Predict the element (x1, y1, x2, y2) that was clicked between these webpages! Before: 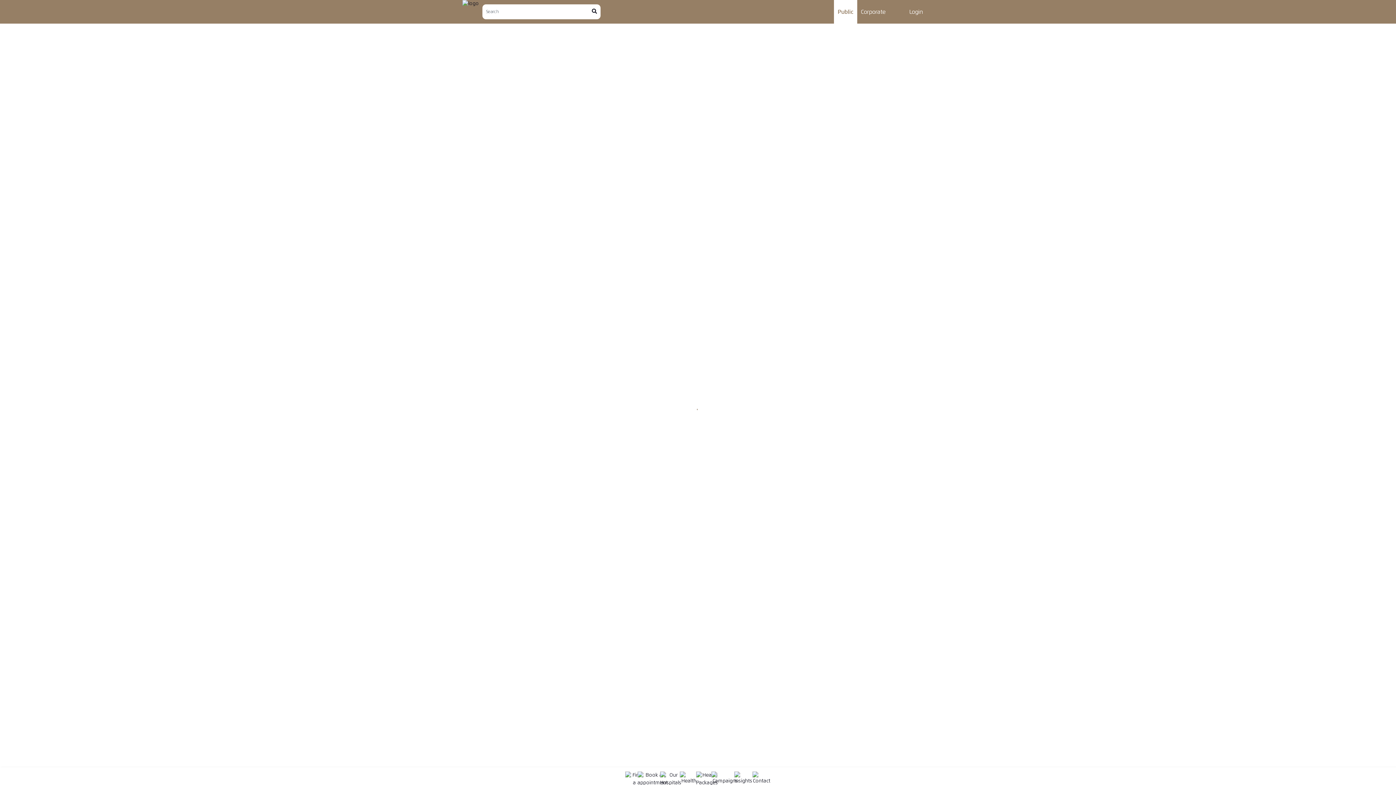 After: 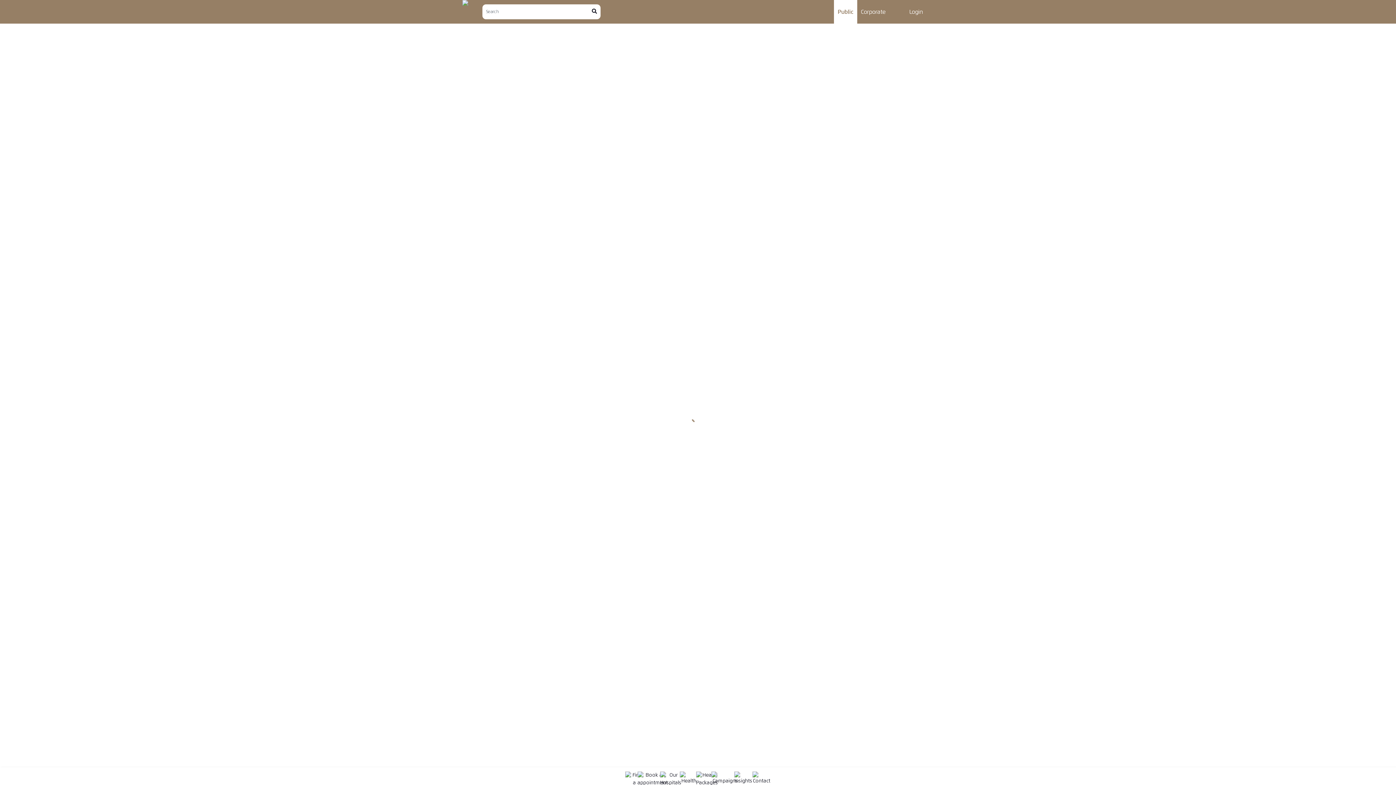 Action: bbox: (462, 1, 478, 6)